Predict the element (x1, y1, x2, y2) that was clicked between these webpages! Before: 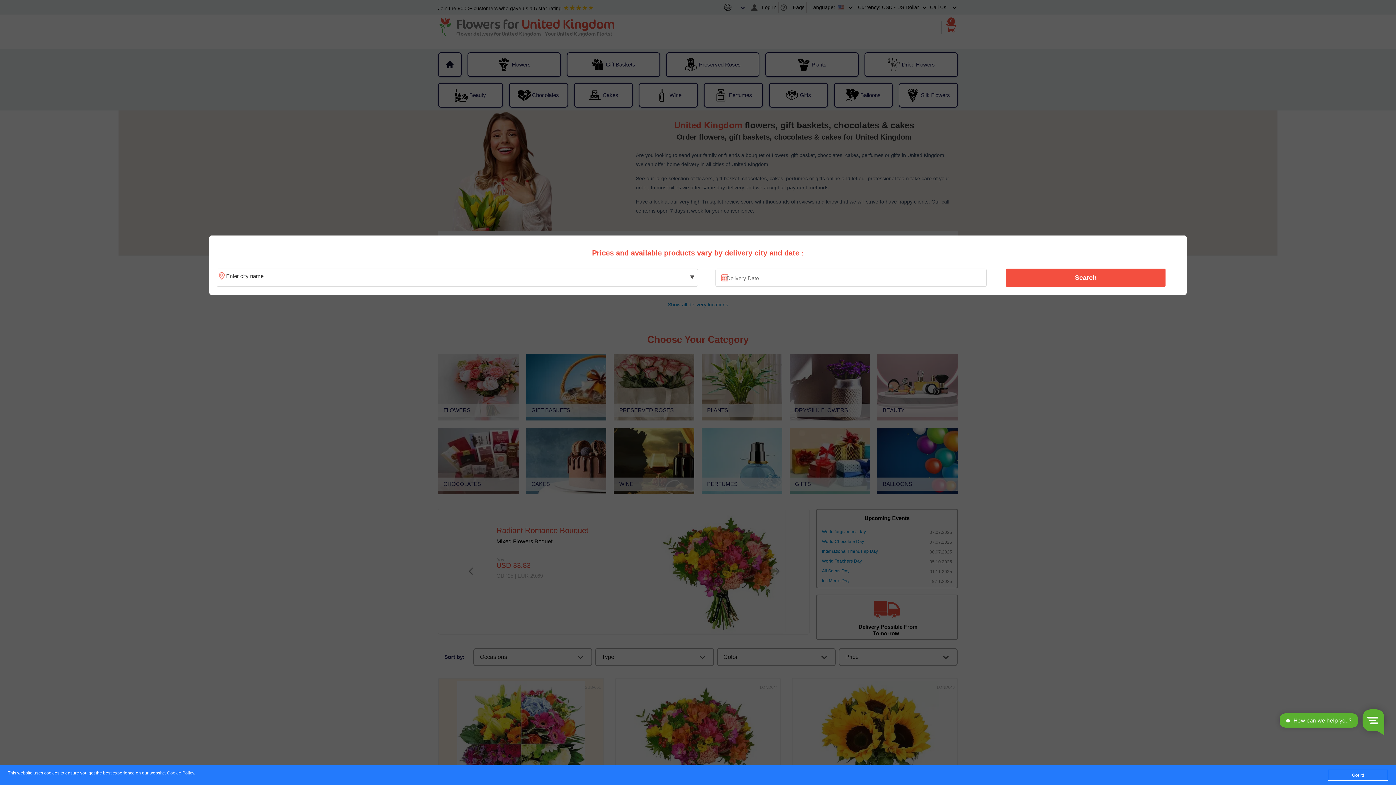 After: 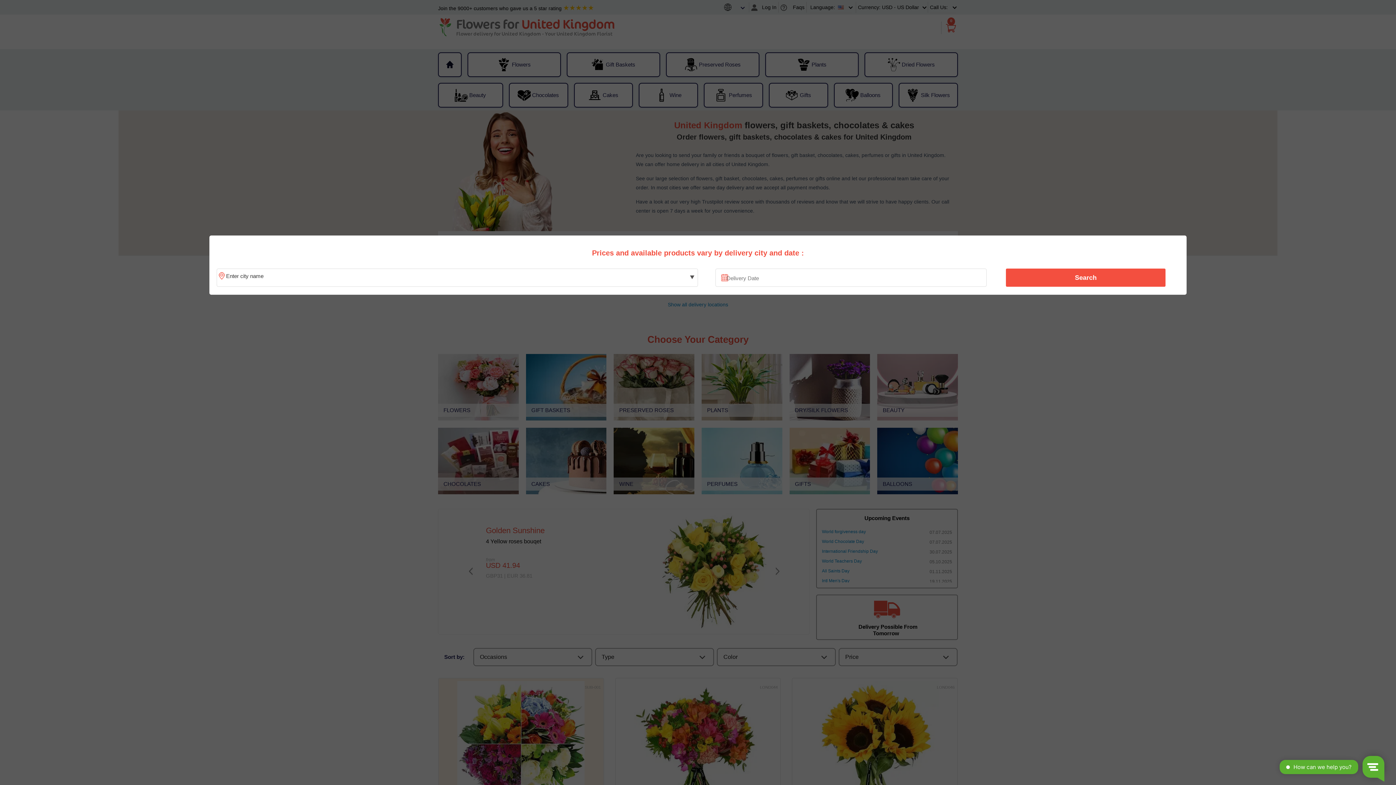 Action: label: Got it! bbox: (1328, 770, 1388, 781)